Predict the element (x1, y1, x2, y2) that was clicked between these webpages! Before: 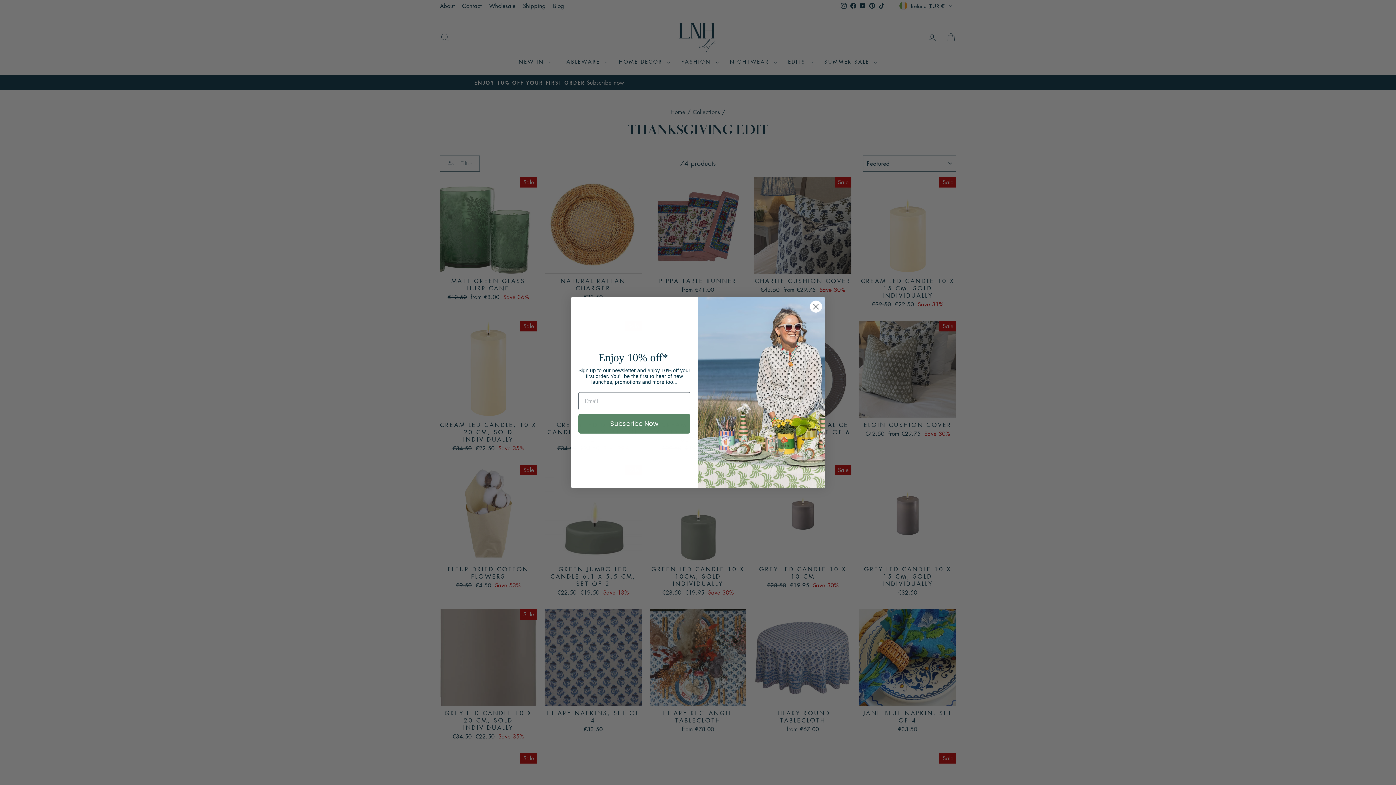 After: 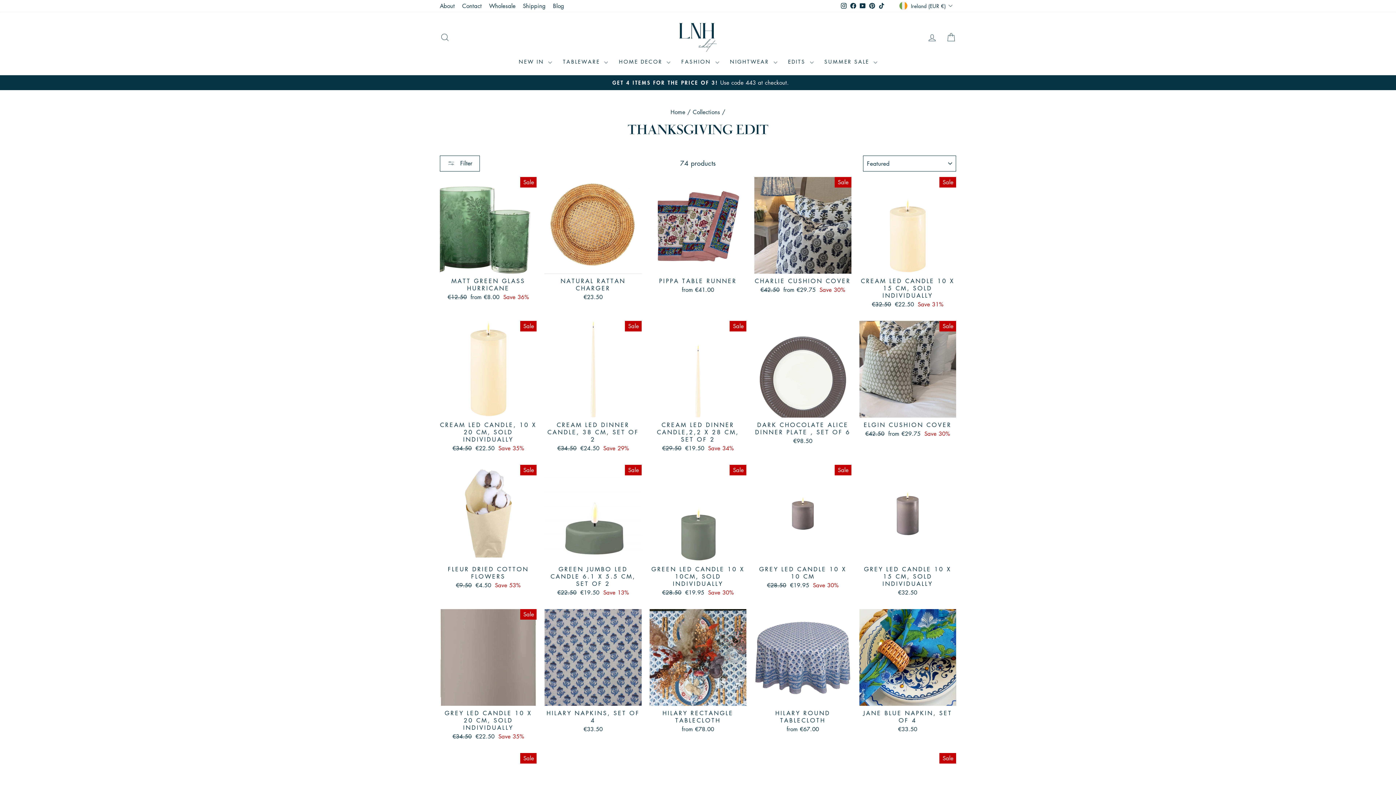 Action: label: Close dialog bbox: (809, 300, 822, 312)